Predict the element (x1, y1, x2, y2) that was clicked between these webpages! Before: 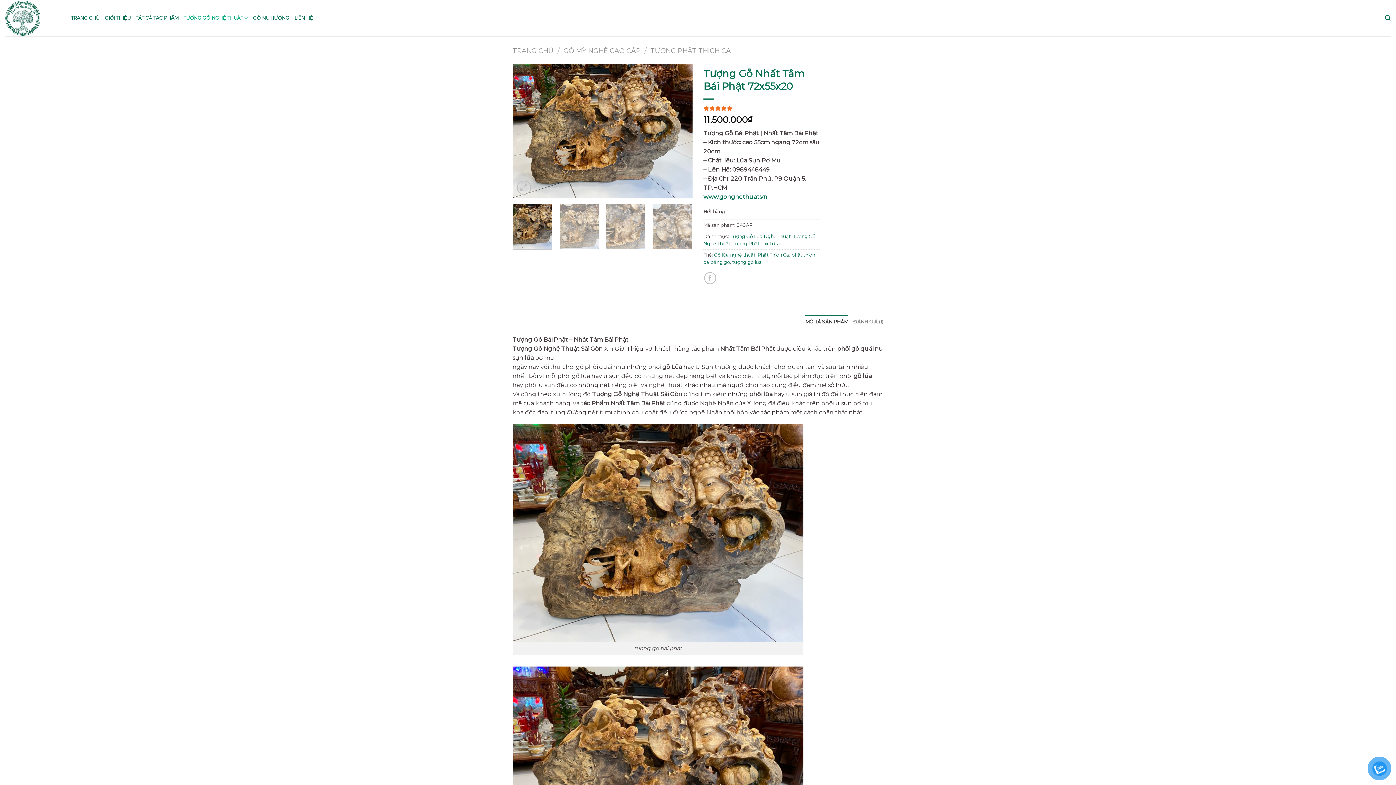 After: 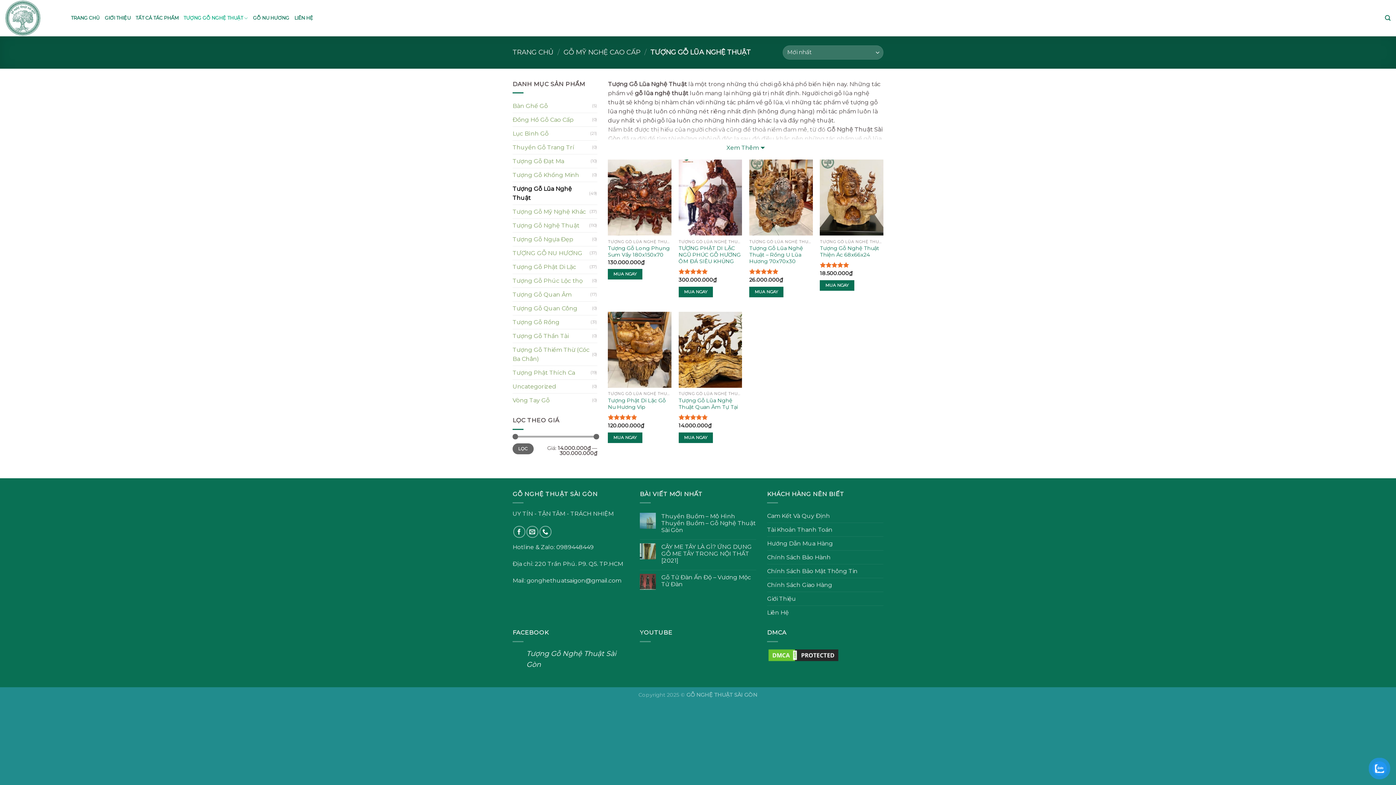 Action: bbox: (730, 233, 790, 239) label: Tượng Gỗ Lũa Nghệ Thuật